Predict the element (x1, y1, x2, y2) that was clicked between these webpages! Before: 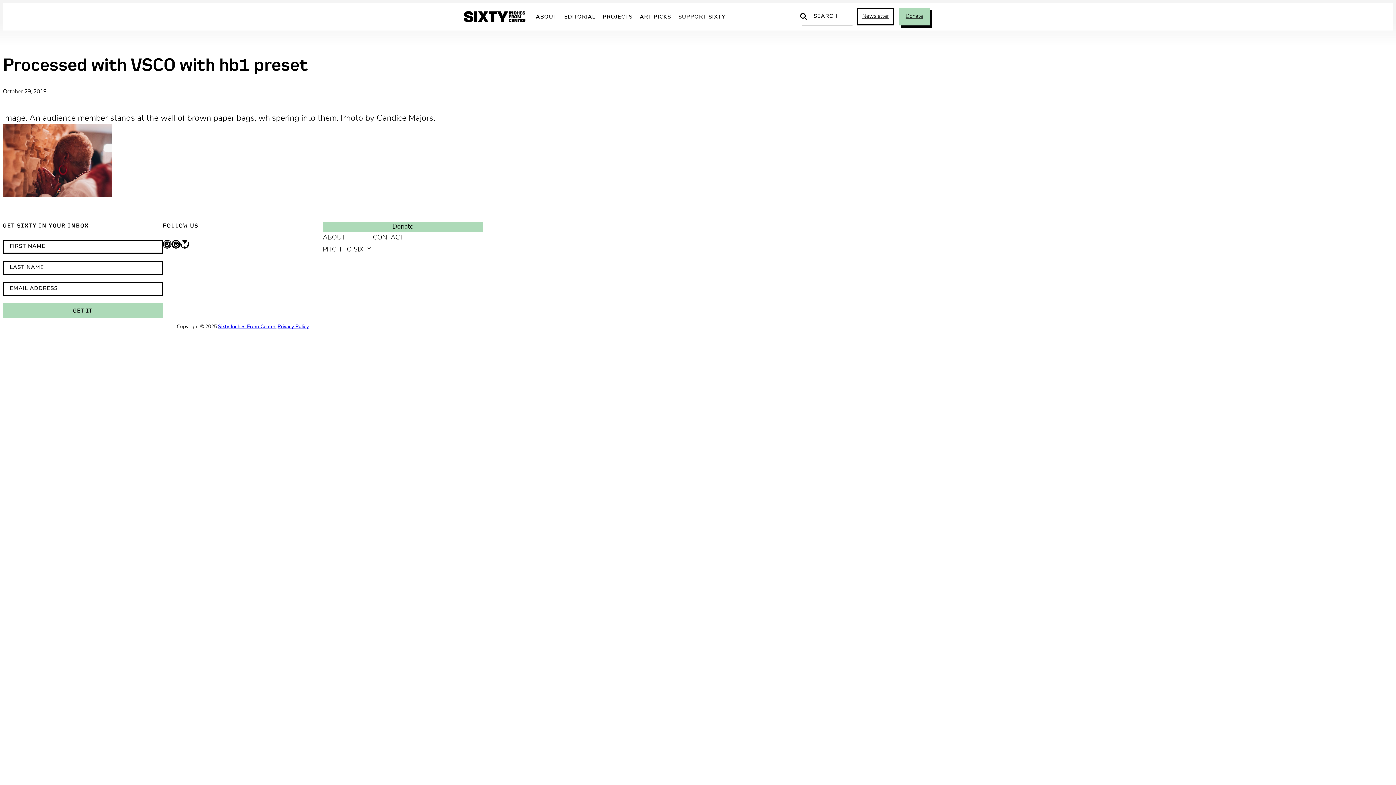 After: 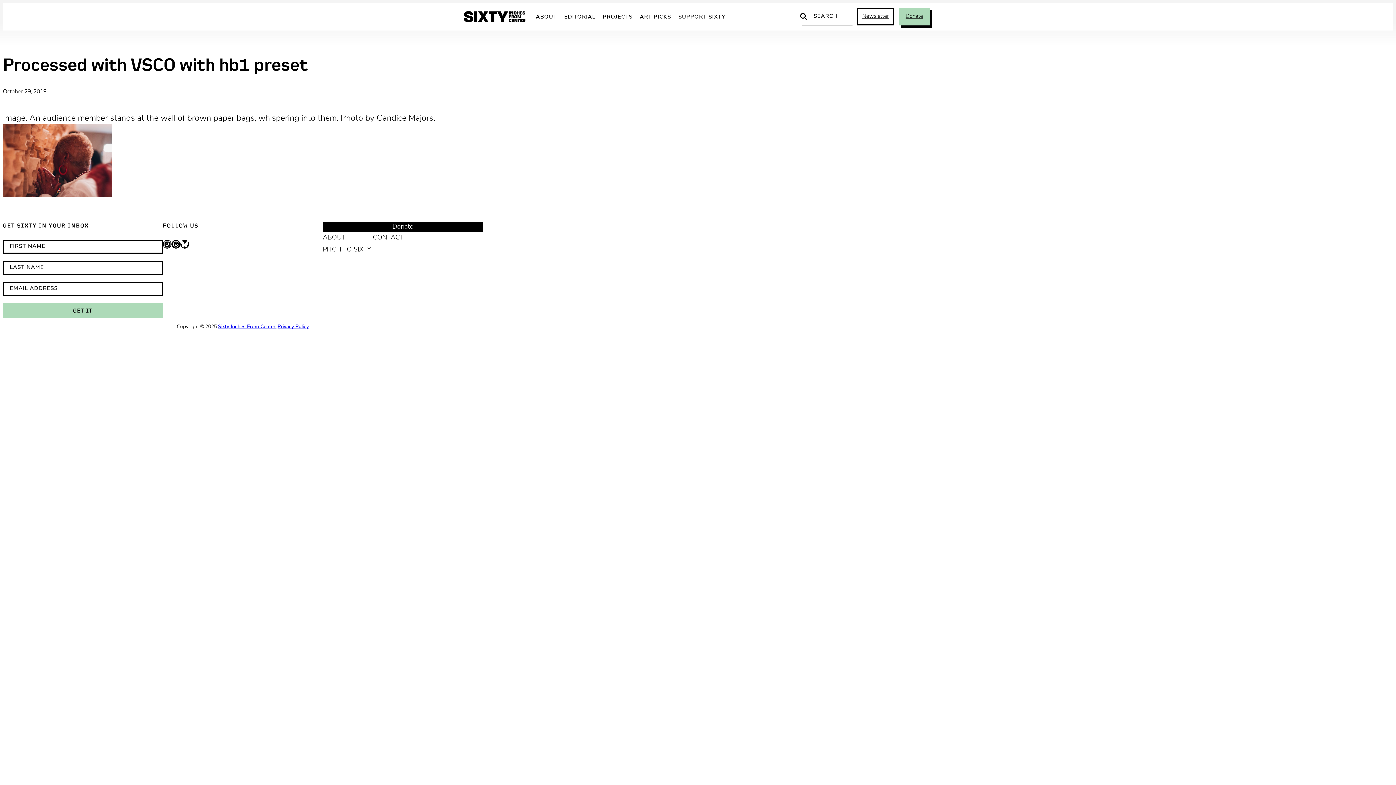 Action: bbox: (322, 222, 482, 232) label: Donate